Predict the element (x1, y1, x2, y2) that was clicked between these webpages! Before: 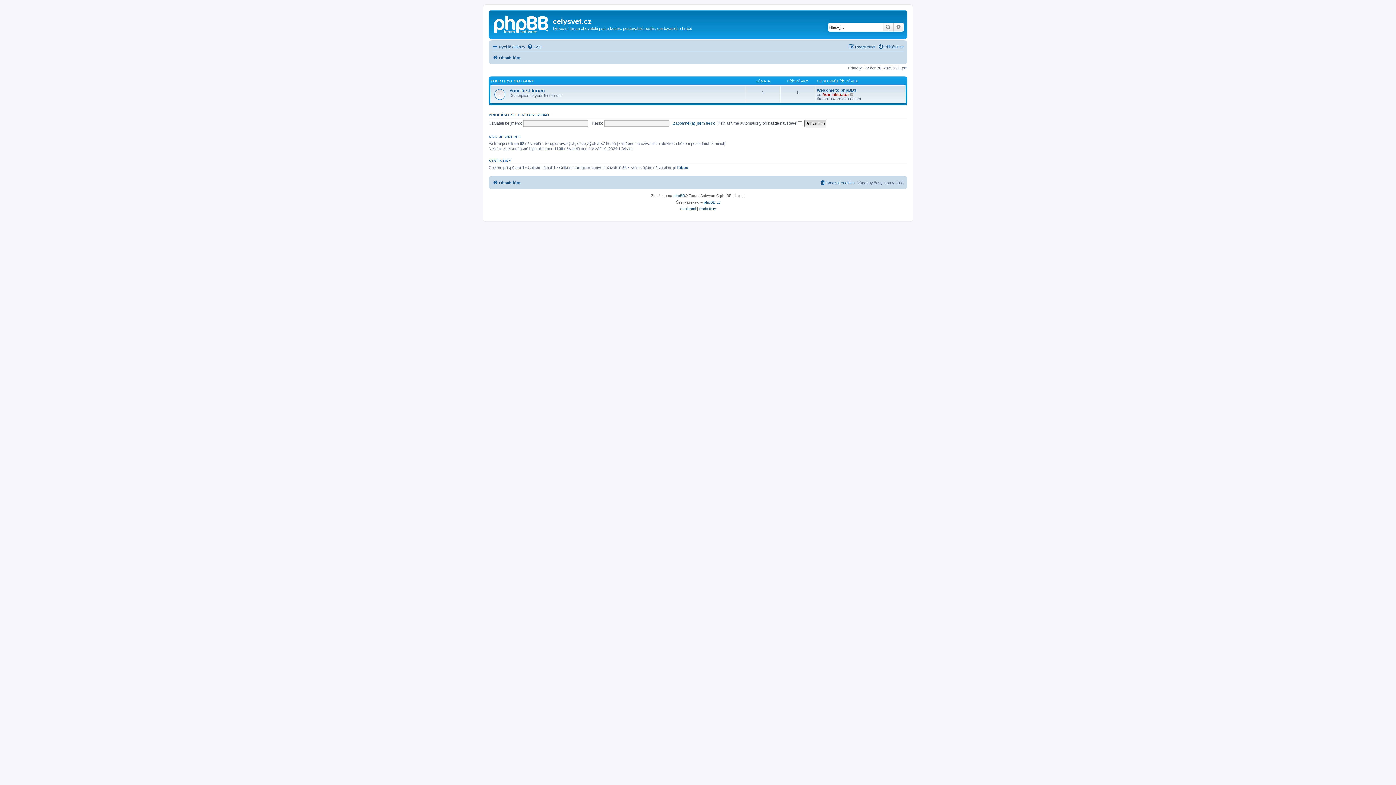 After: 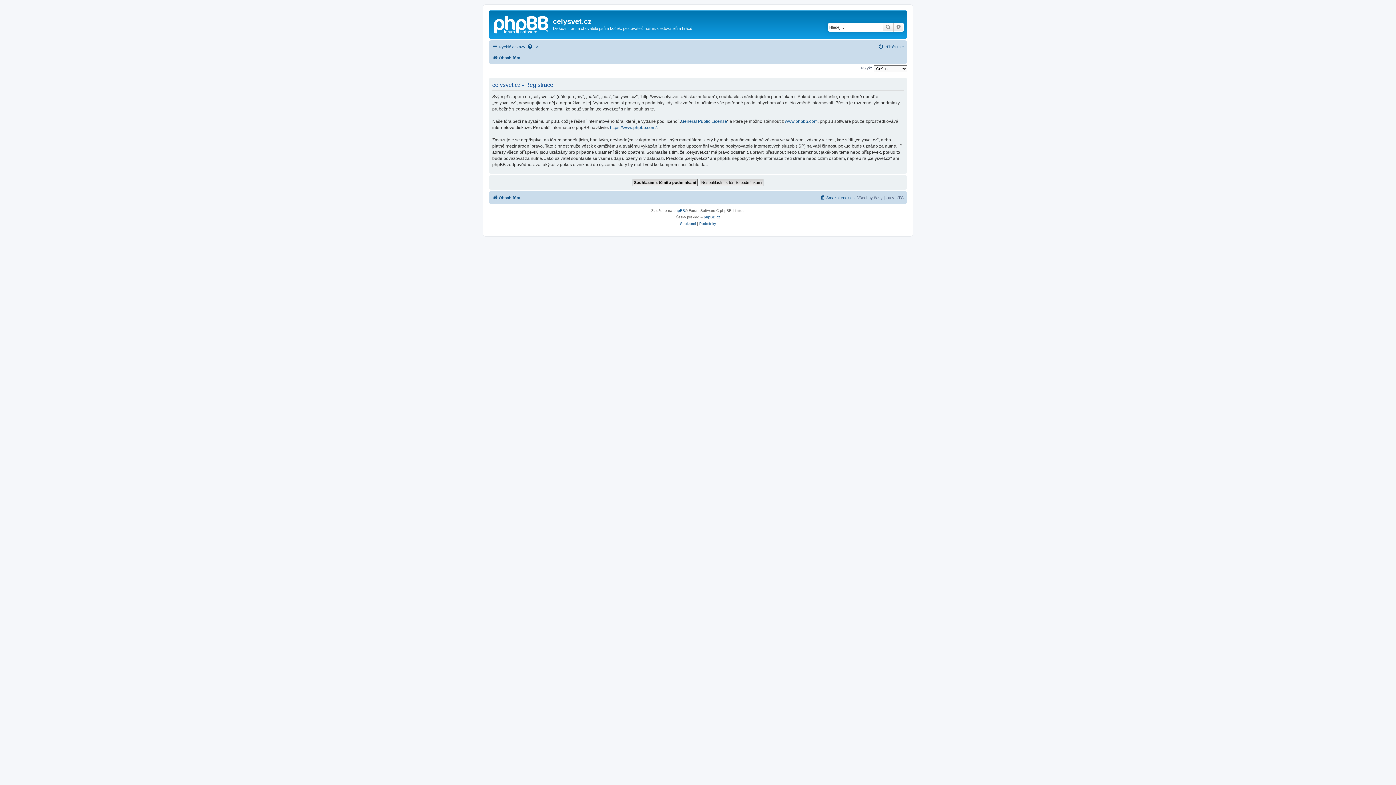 Action: label: REGISTROVAT bbox: (521, 112, 550, 117)